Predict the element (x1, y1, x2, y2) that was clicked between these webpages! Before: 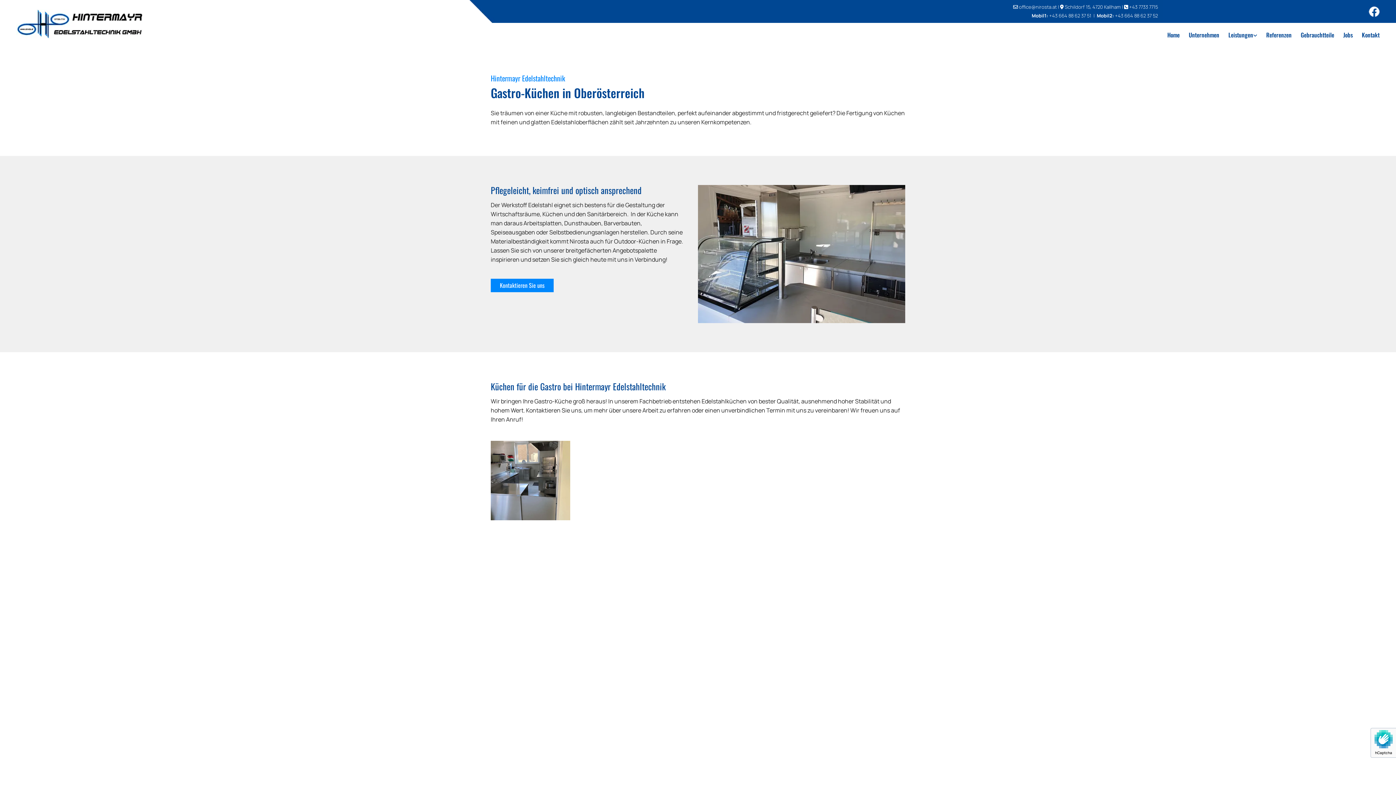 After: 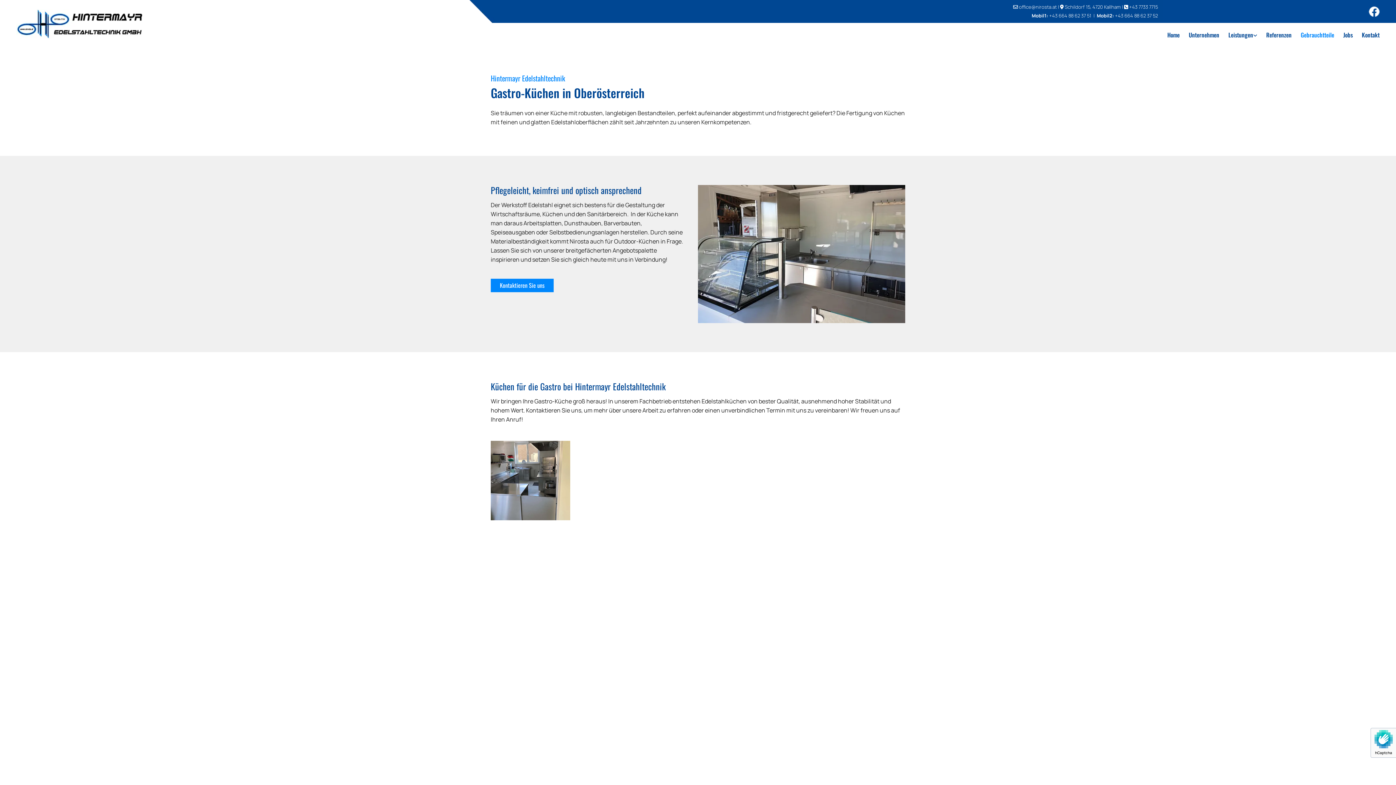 Action: bbox: (1301, 29, 1334, 40) label: Gebrauchtteile